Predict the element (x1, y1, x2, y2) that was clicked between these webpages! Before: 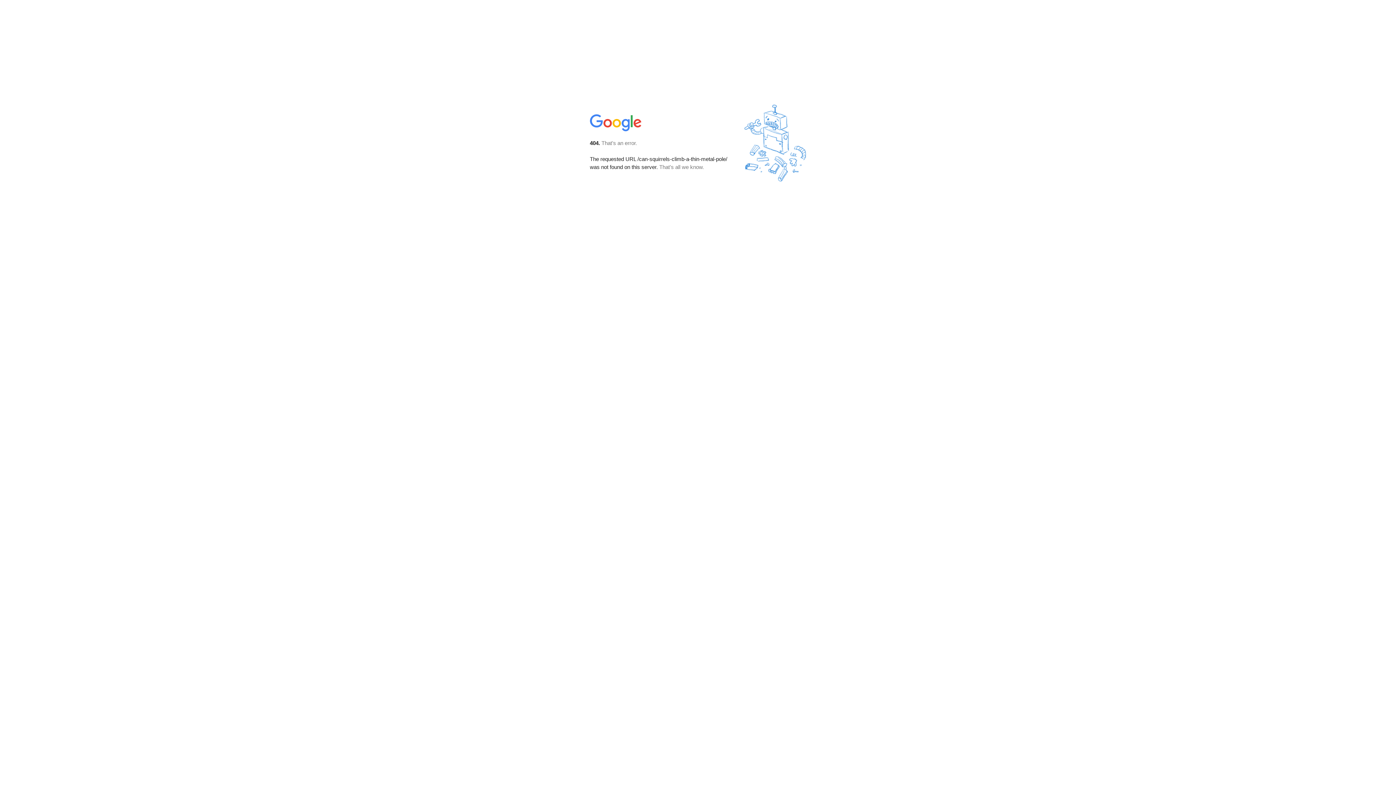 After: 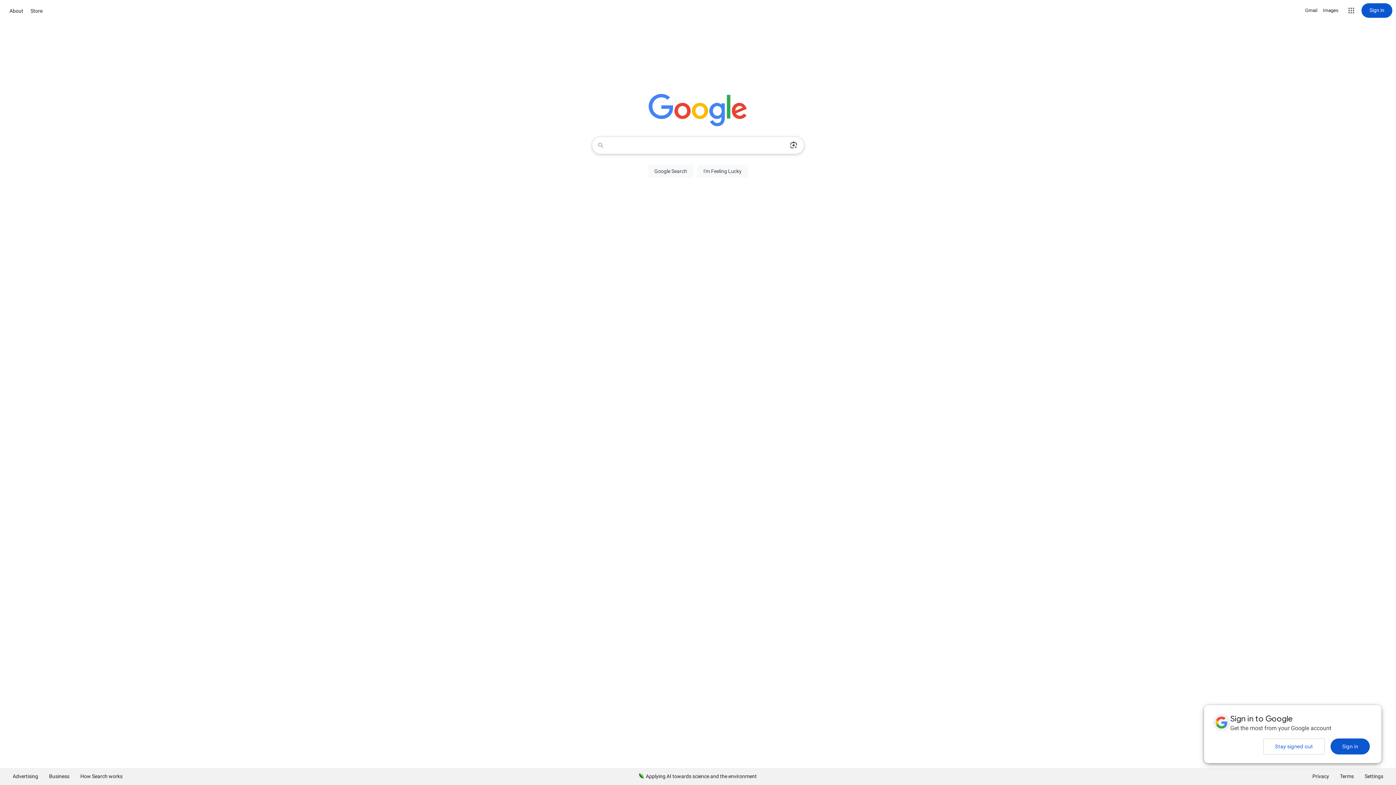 Action: bbox: (590, 127, 642, 134)